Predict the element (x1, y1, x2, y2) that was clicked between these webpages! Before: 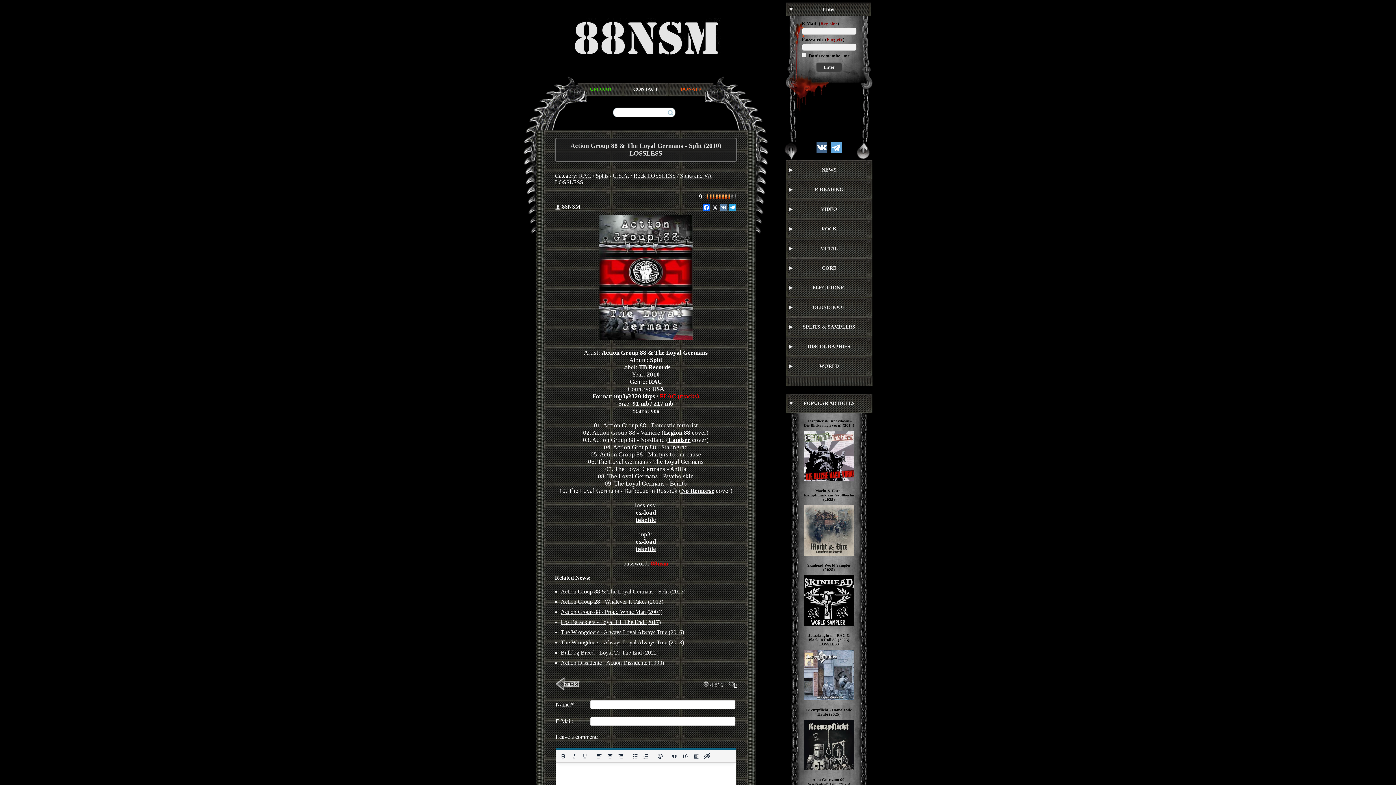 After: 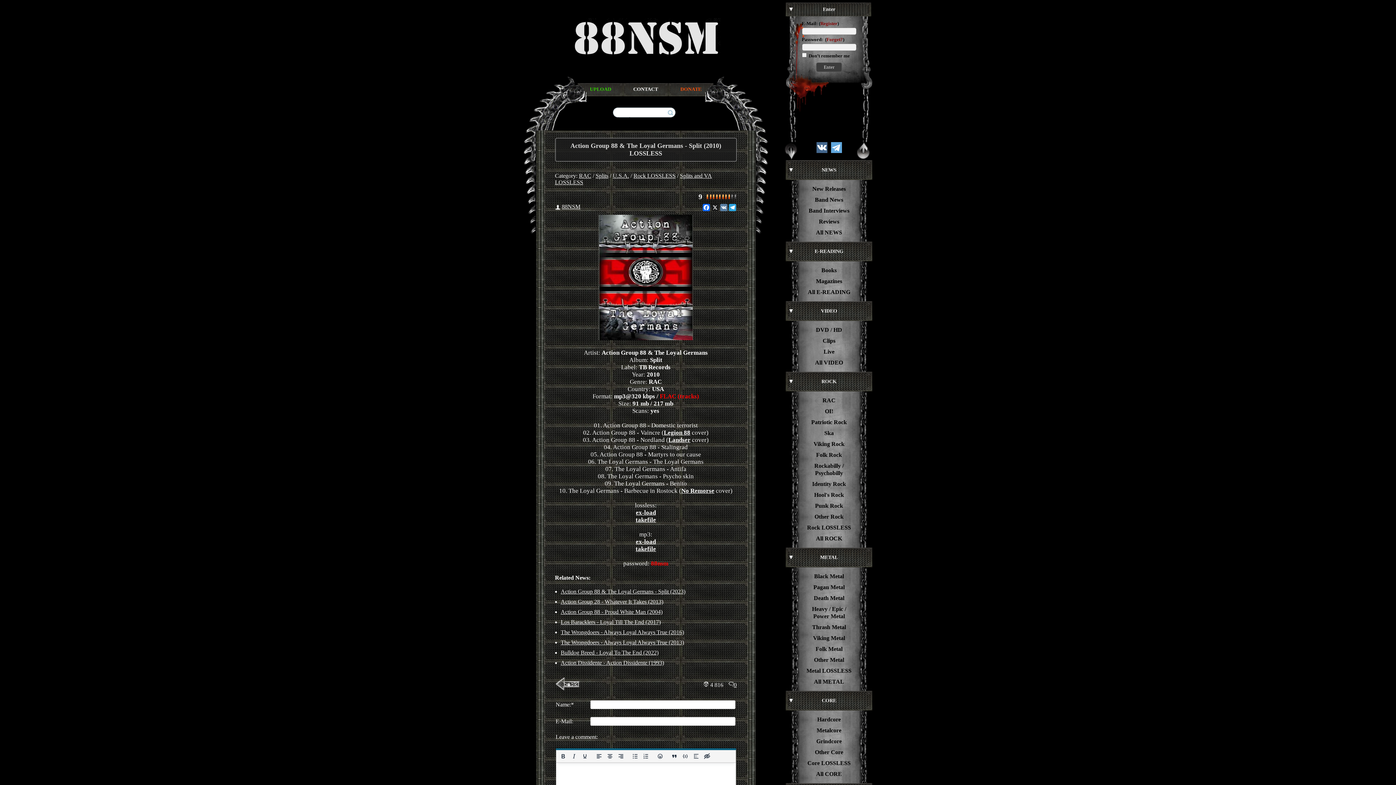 Action: bbox: (784, 142, 798, 160)